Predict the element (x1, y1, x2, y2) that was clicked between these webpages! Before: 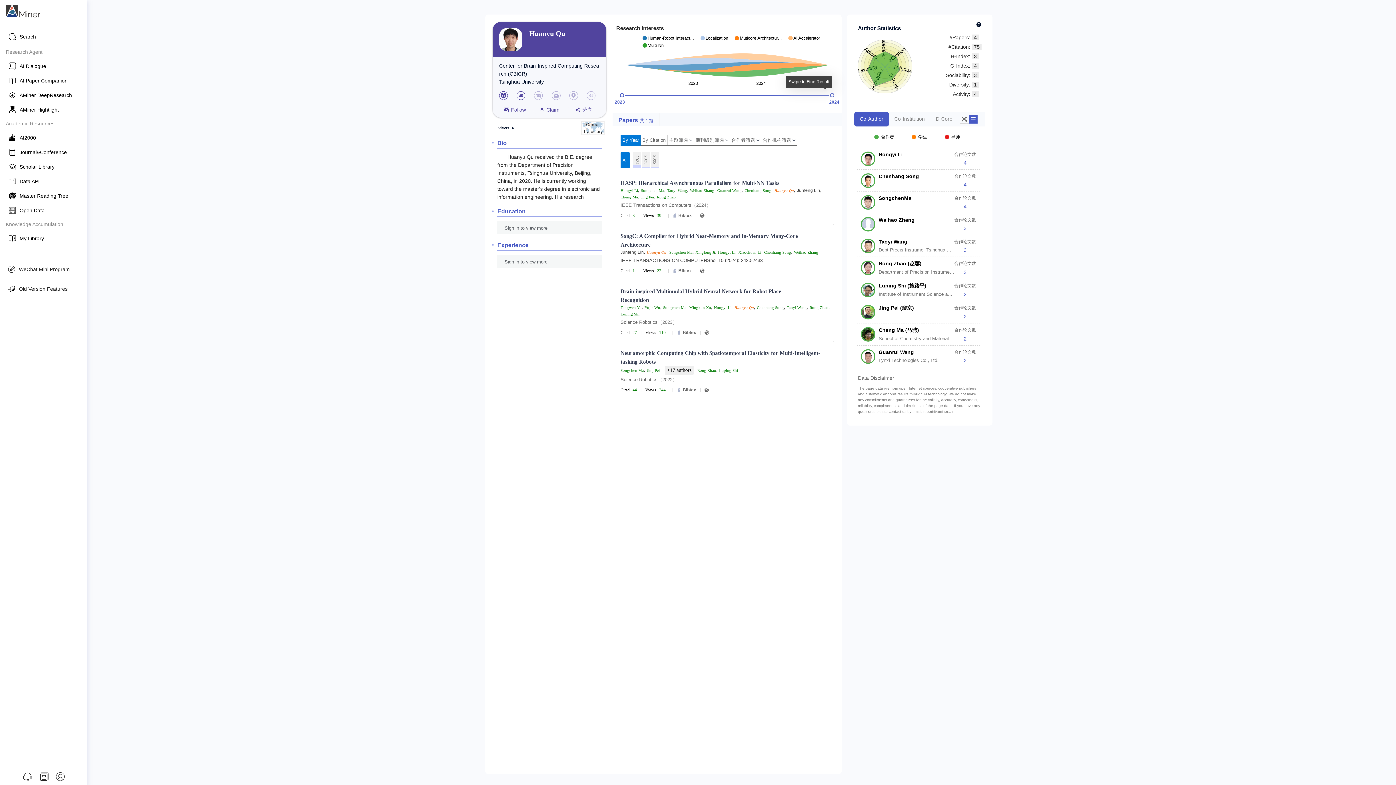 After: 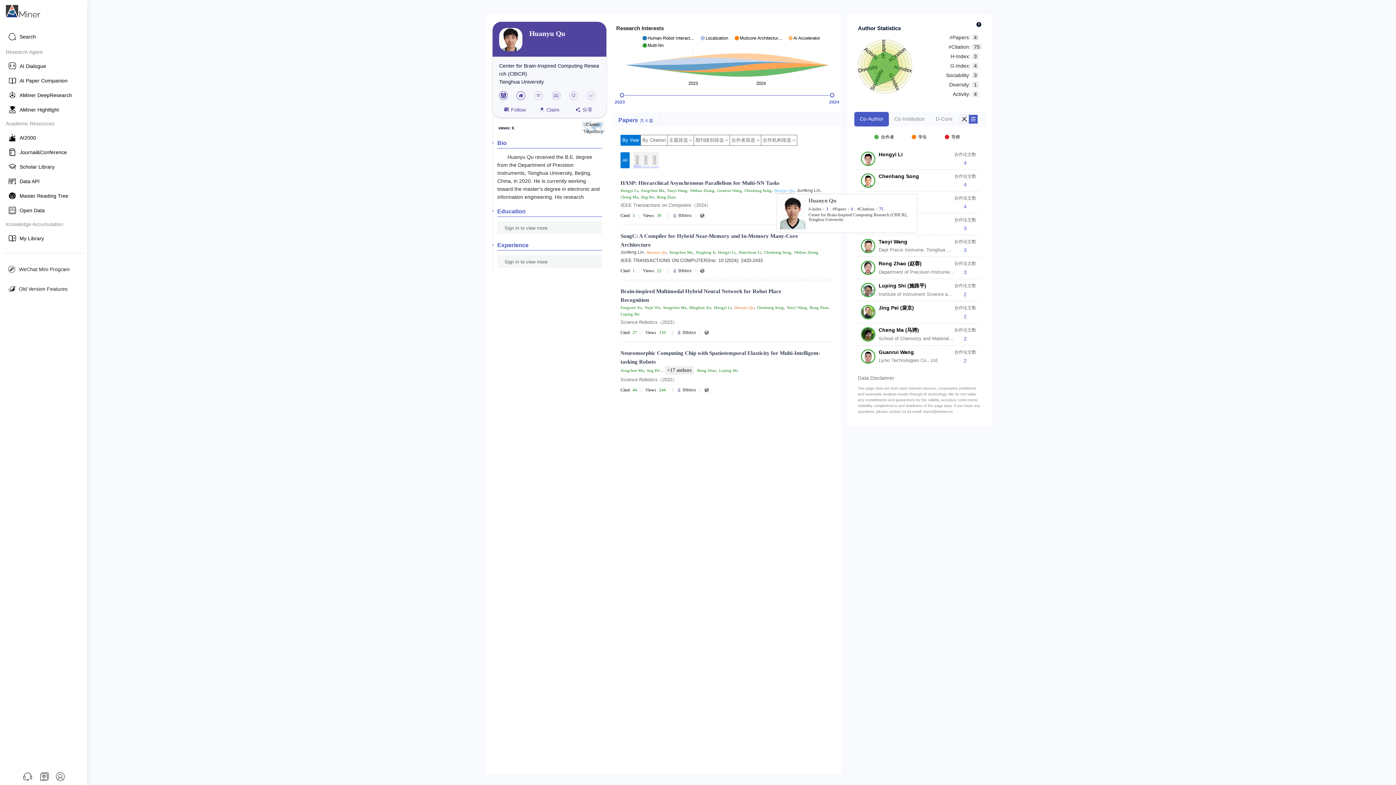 Action: label: Huanyu Qu bbox: (774, 188, 794, 193)